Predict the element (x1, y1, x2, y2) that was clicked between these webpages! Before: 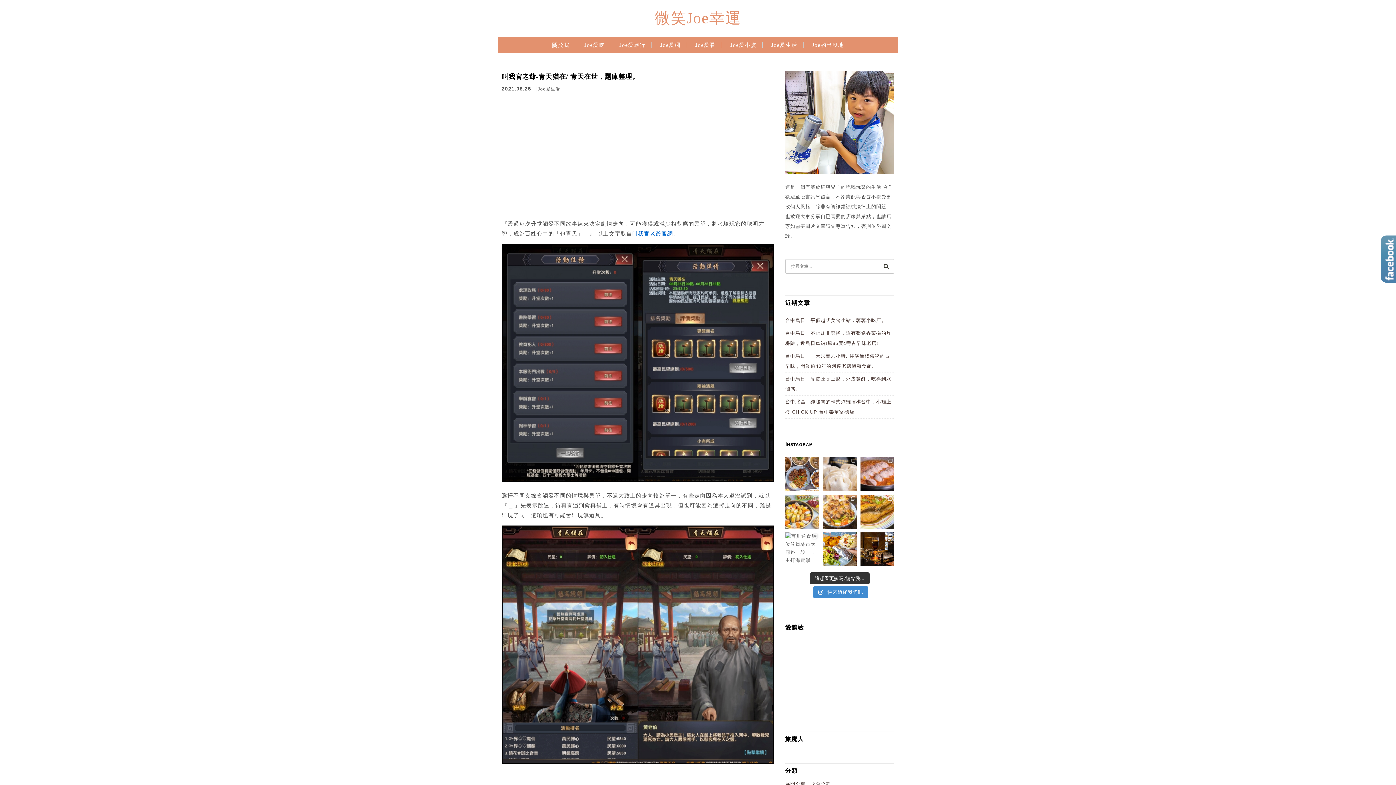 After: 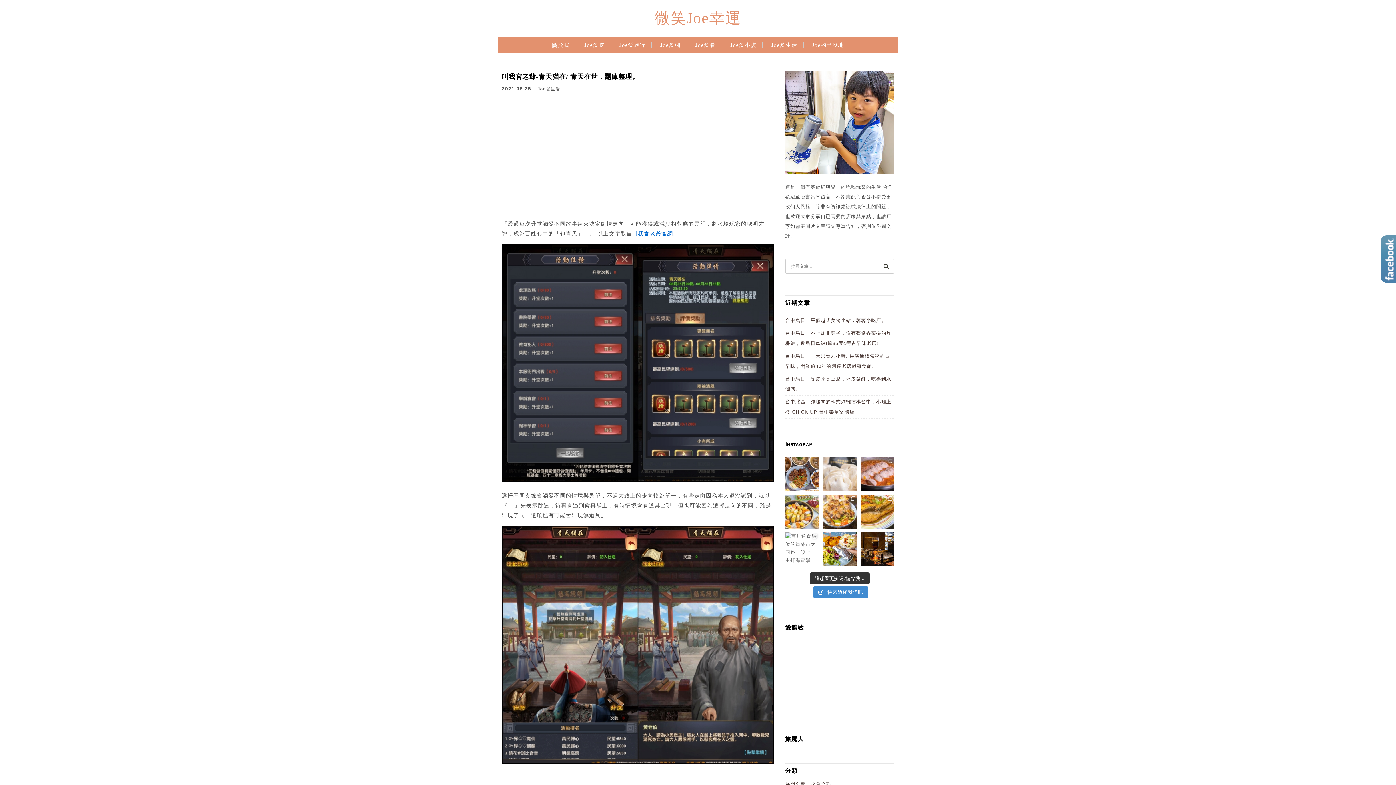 Action: label: 愛吃皮Q有嚼勁的水餃看過來～ ＠英知 bbox: (823, 457, 856, 491)